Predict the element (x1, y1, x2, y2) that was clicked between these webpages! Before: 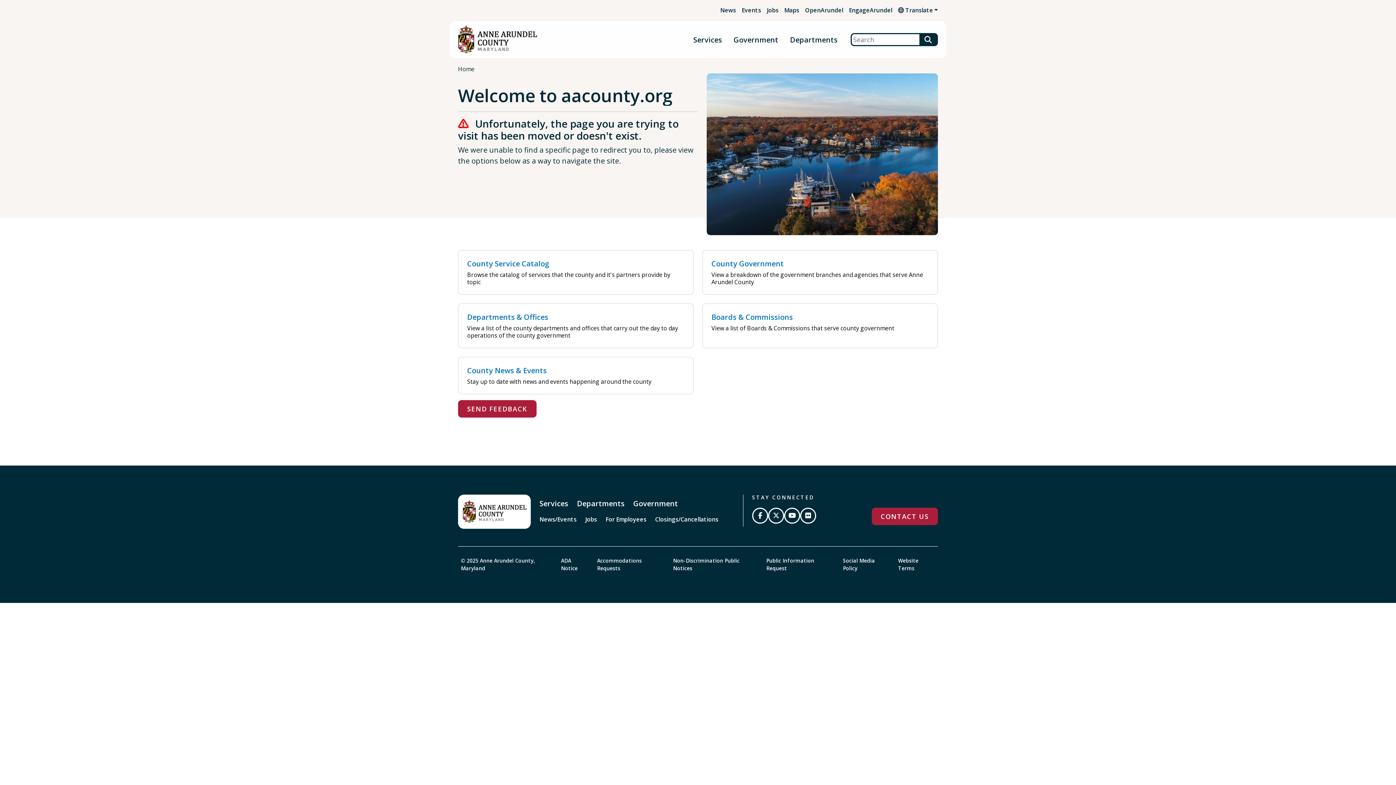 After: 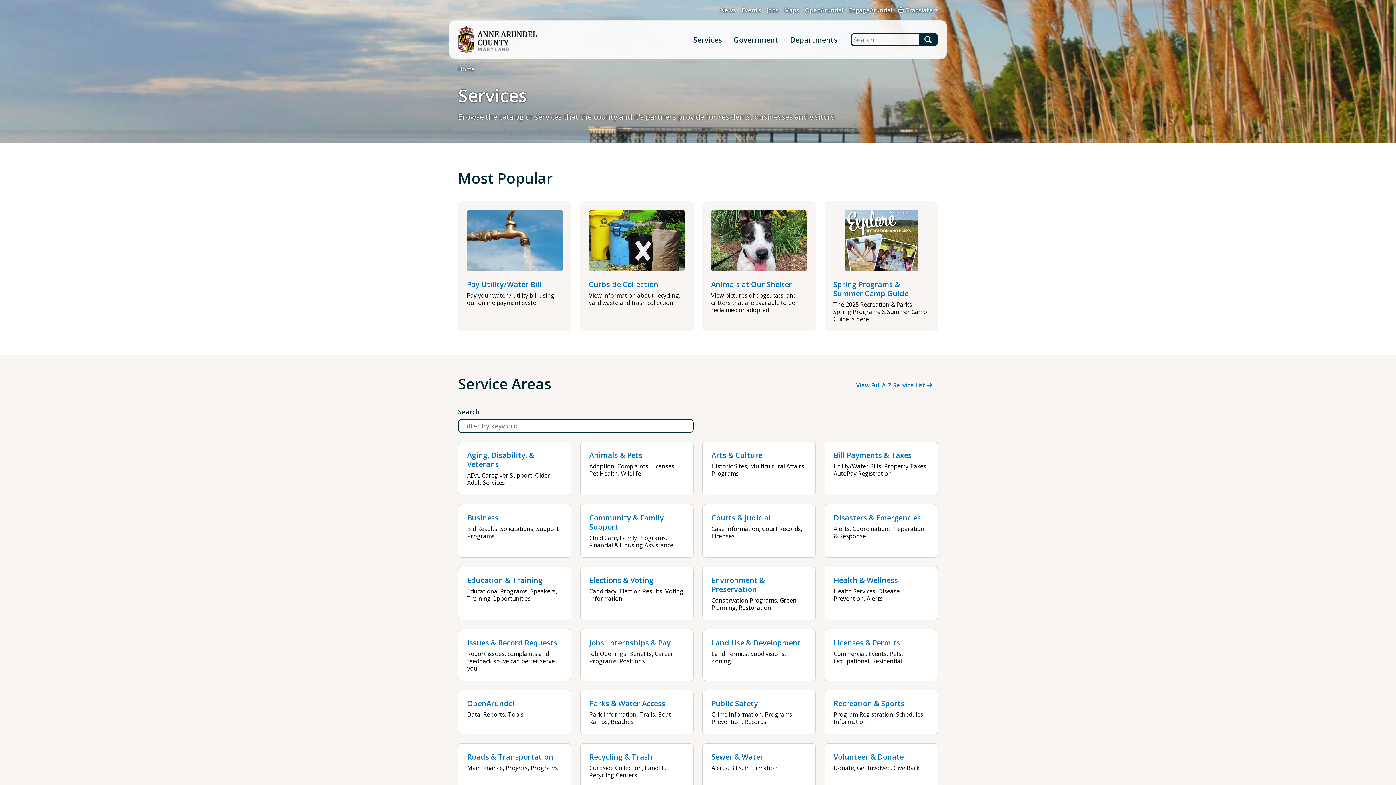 Action: label: County Service Catalog

Browse the catalog of services that the county and it's partners provide by topic bbox: (458, 250, 693, 294)